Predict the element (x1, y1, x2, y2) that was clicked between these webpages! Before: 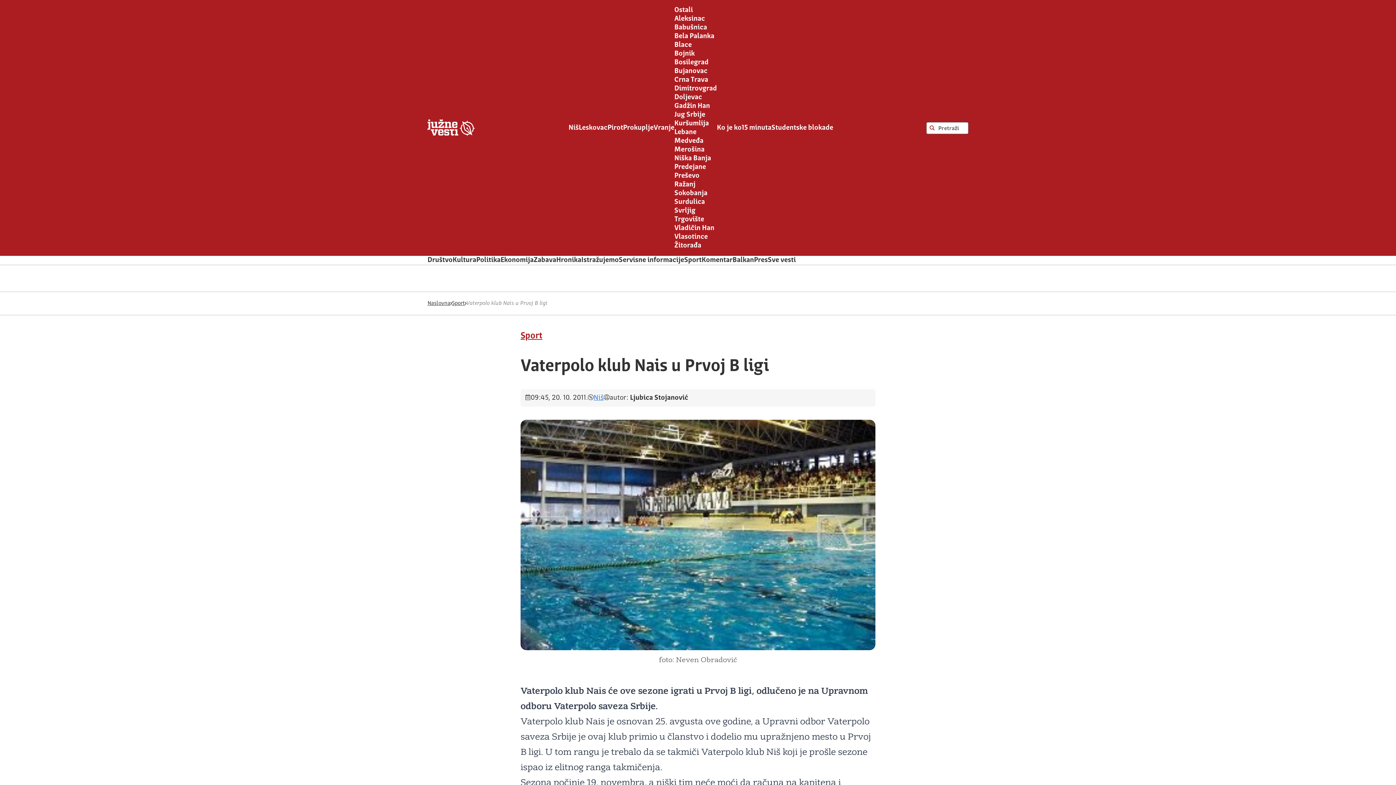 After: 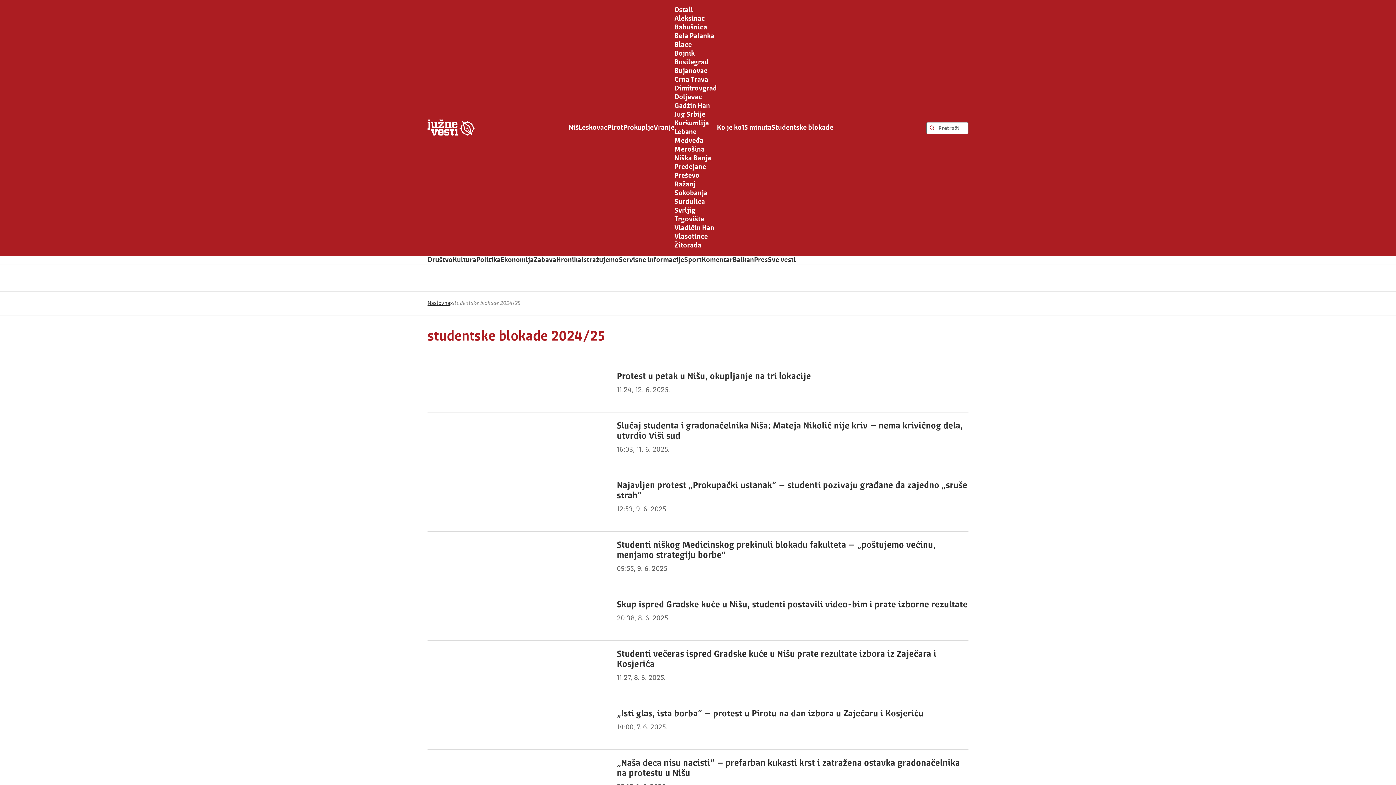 Action: bbox: (771, 124, 833, 131) label: Studentske blokade